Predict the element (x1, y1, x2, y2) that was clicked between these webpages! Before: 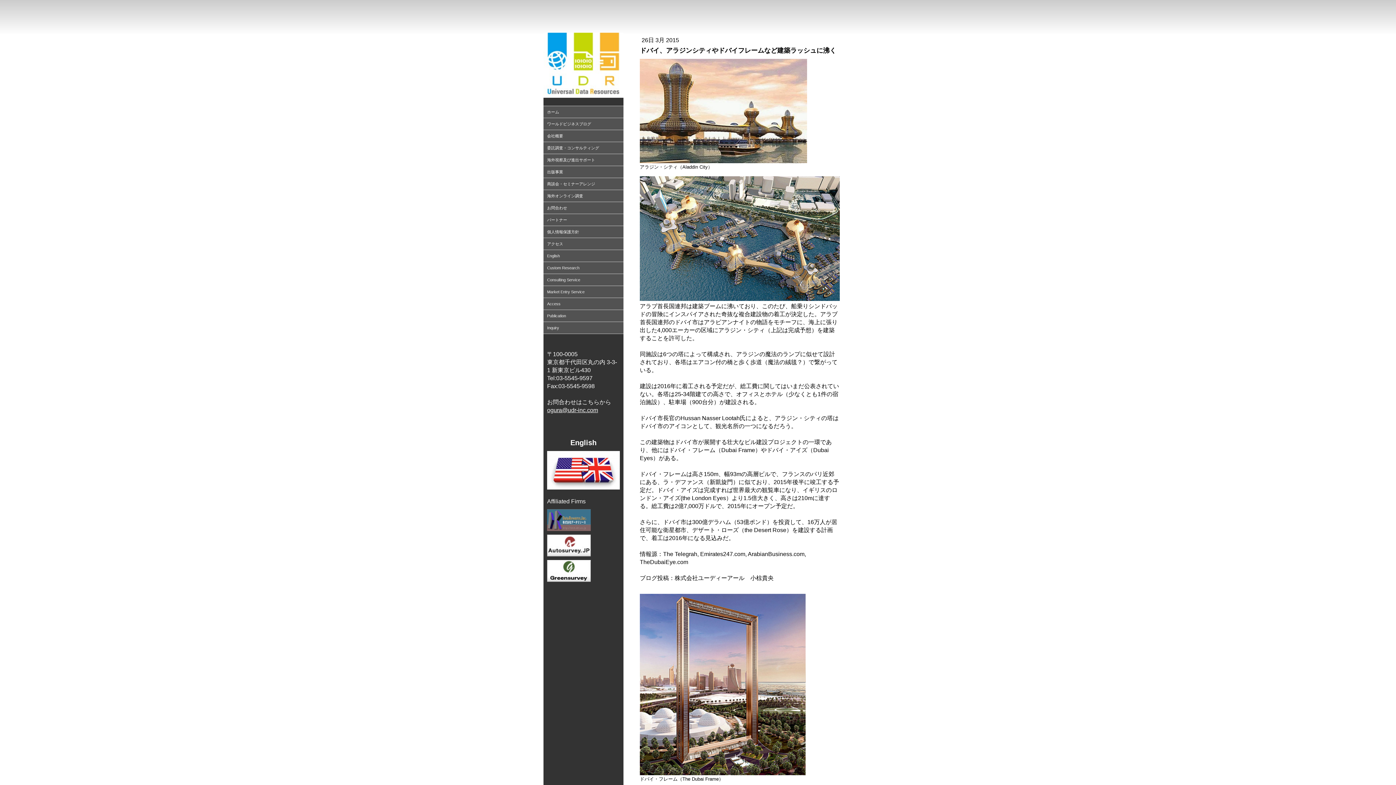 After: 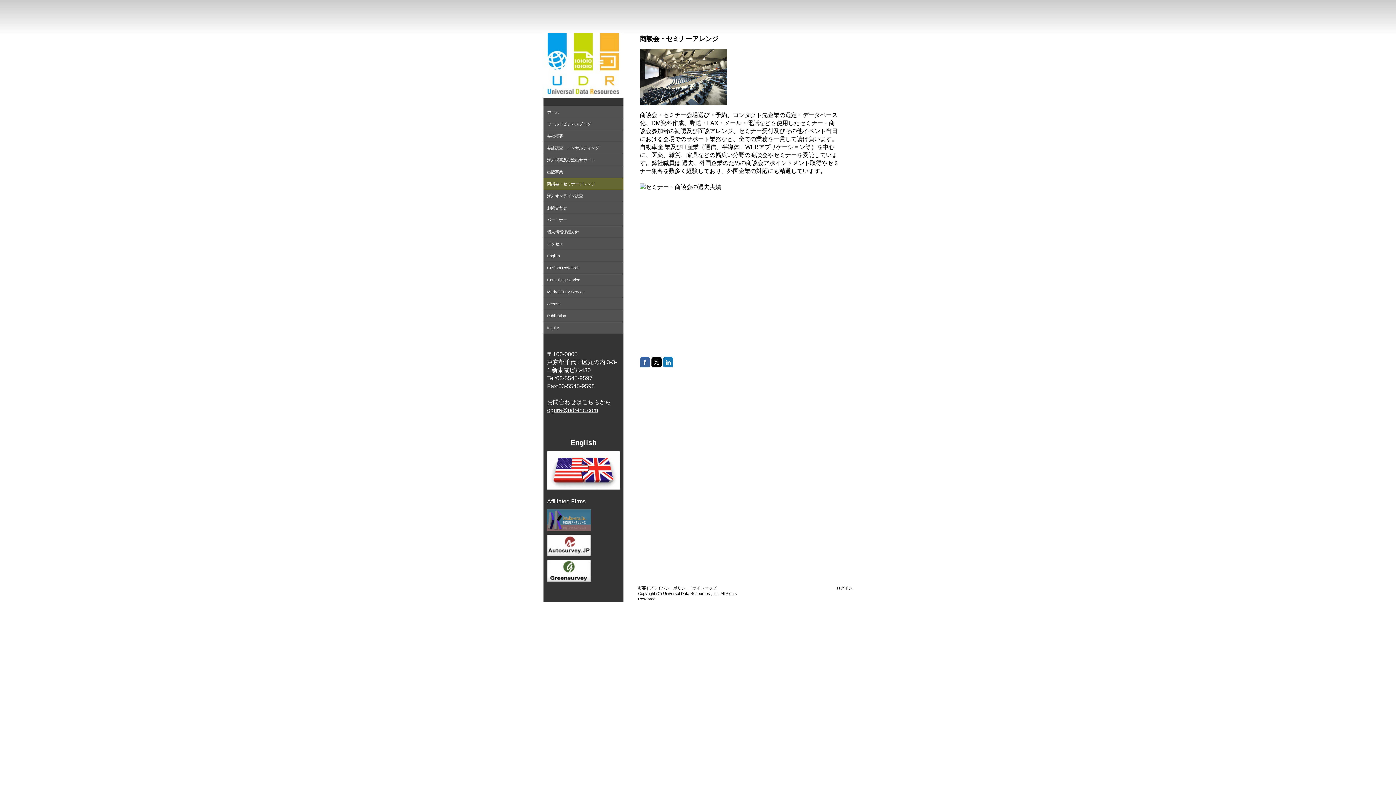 Action: label: 商談会・セミナーアレンジ bbox: (543, 178, 623, 190)